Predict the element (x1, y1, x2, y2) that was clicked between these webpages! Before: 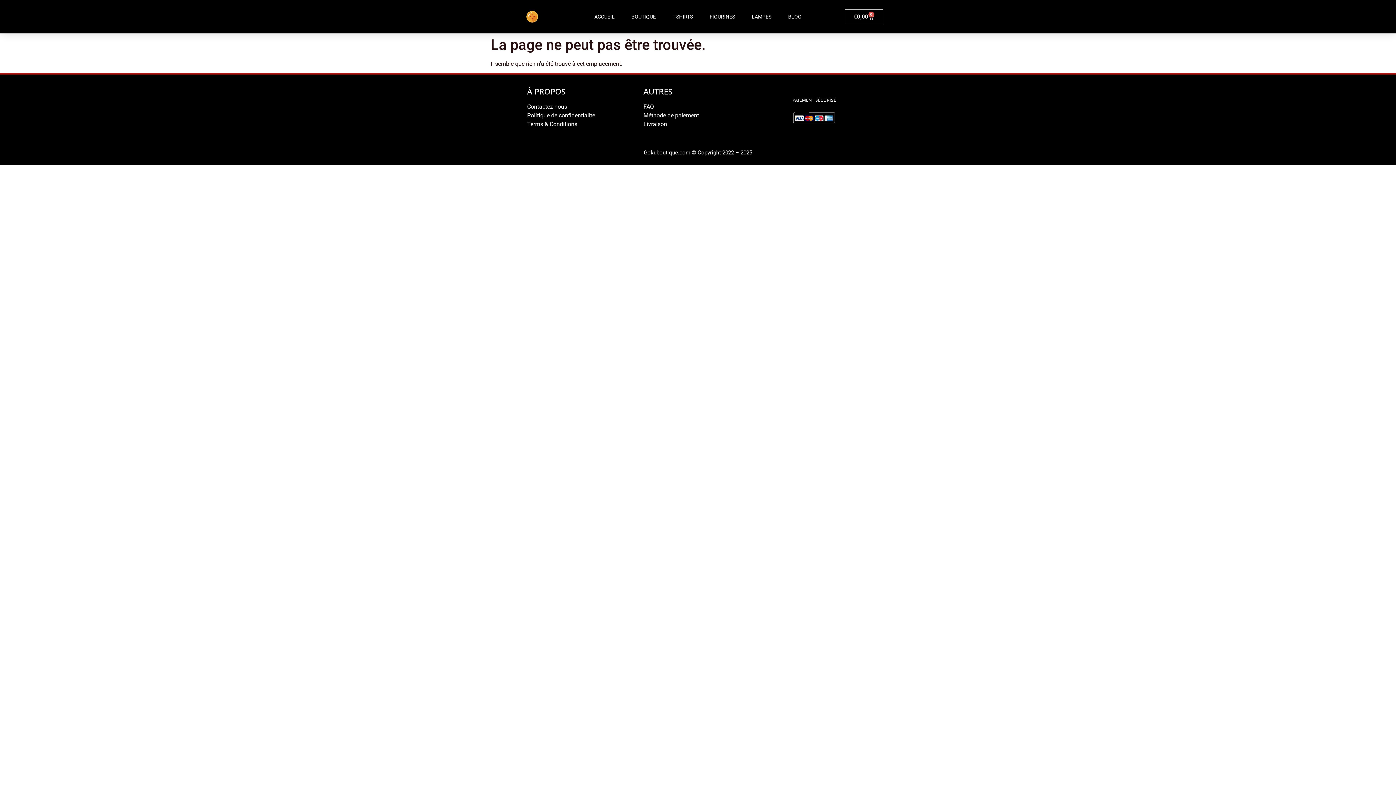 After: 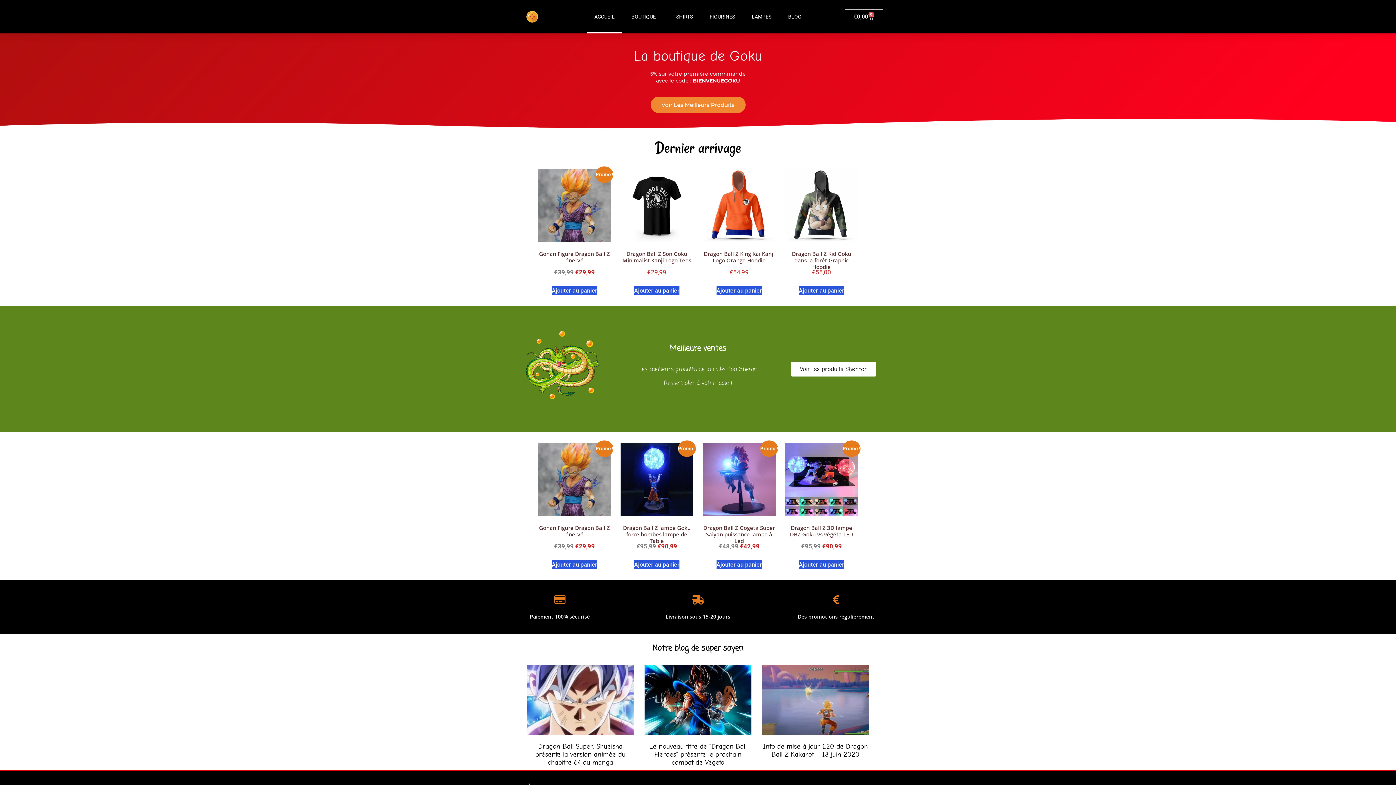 Action: bbox: (526, 10, 538, 22)